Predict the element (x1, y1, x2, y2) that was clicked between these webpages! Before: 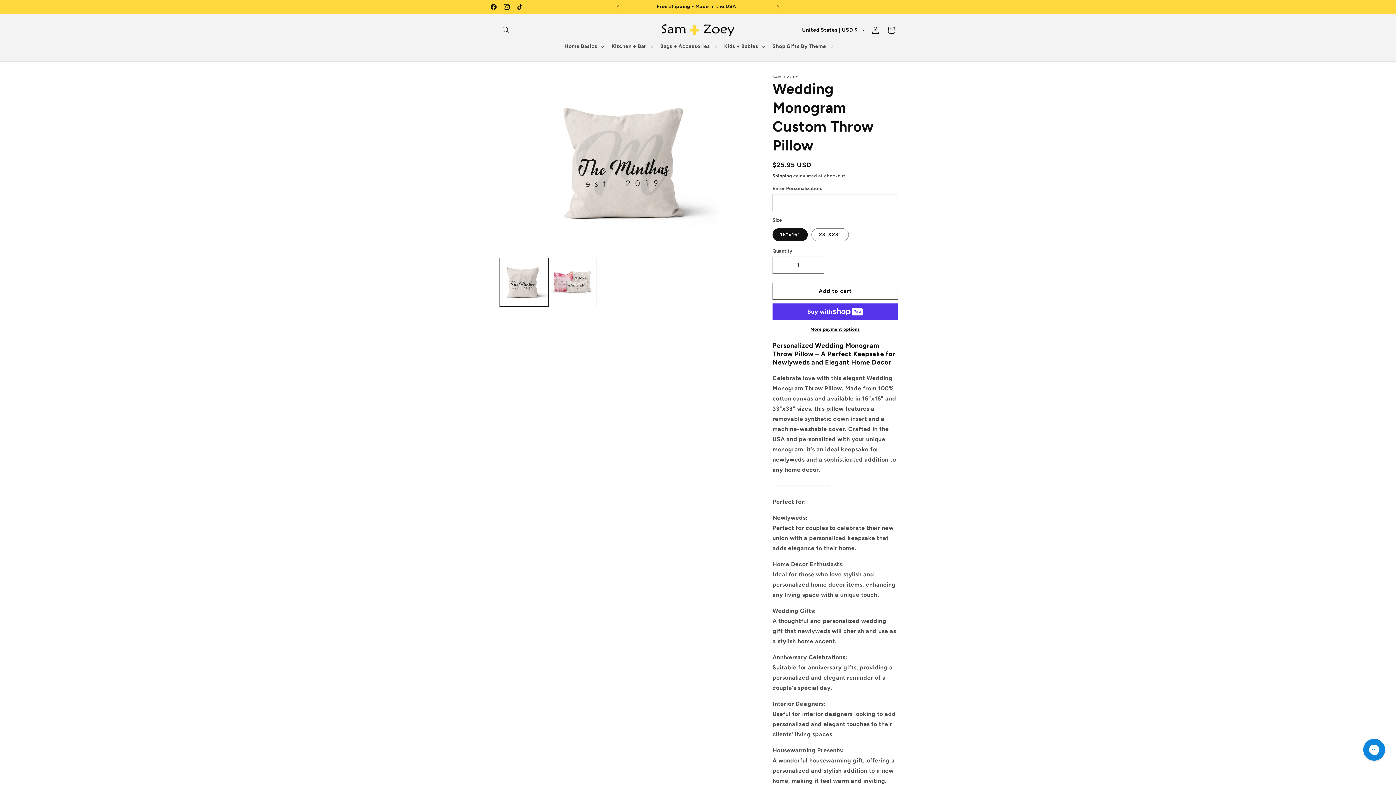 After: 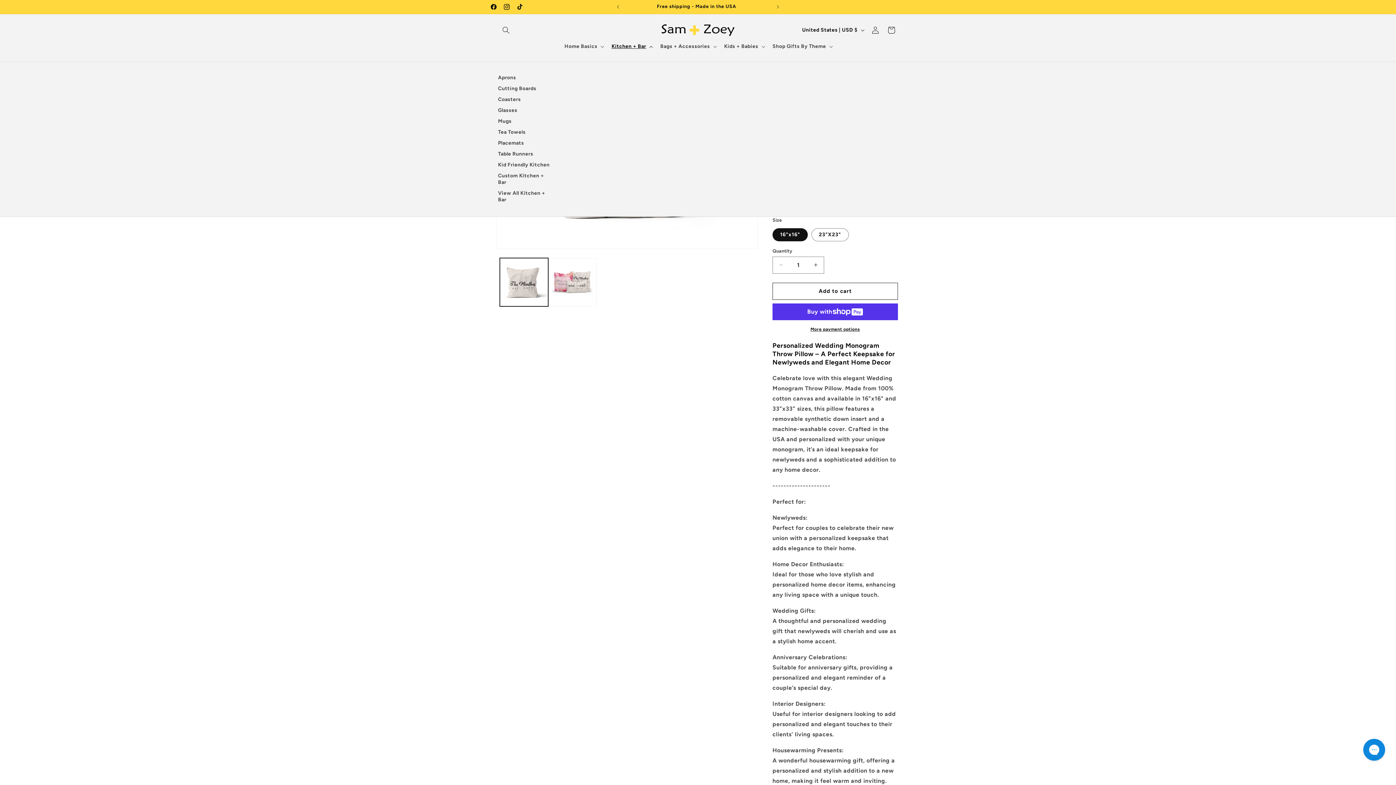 Action: label: Kitchen + Bar bbox: (607, 38, 656, 54)